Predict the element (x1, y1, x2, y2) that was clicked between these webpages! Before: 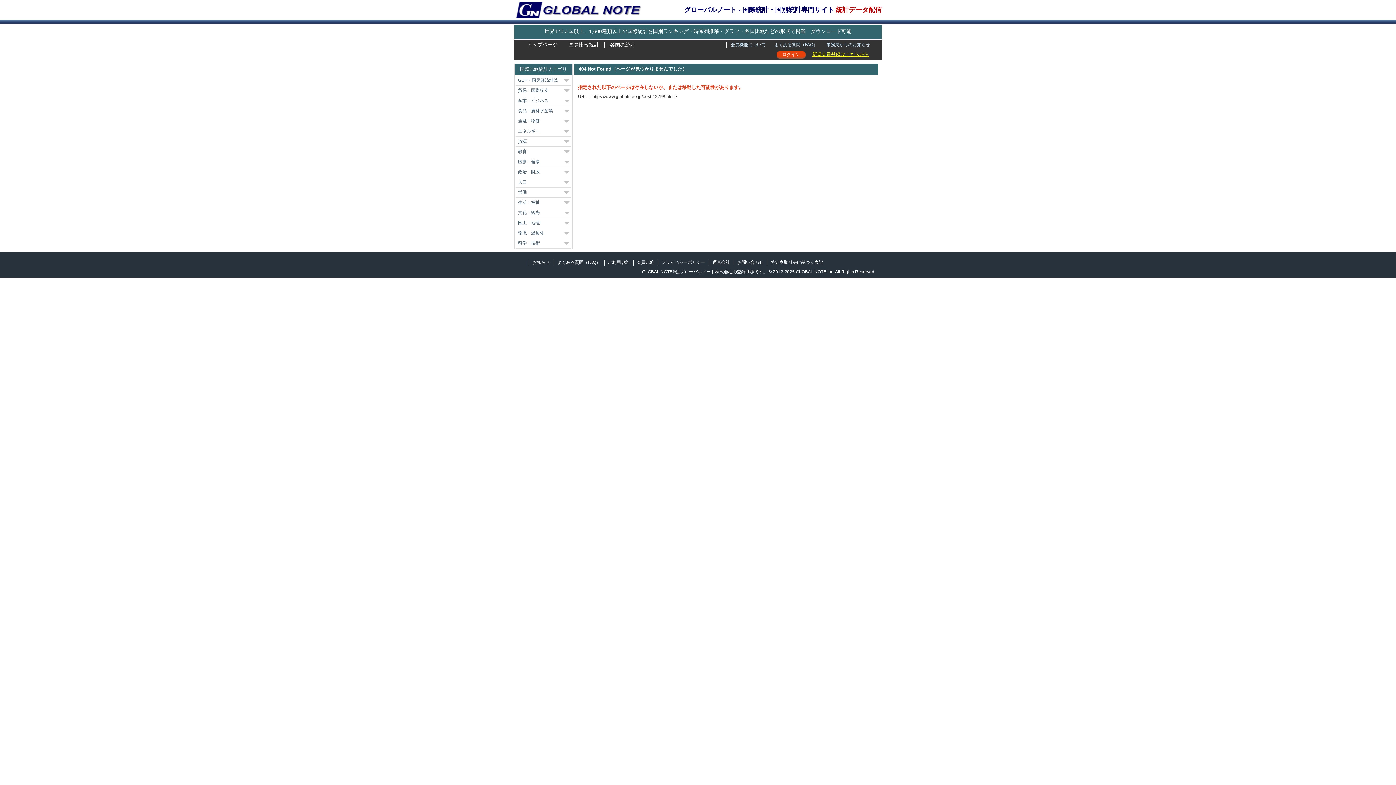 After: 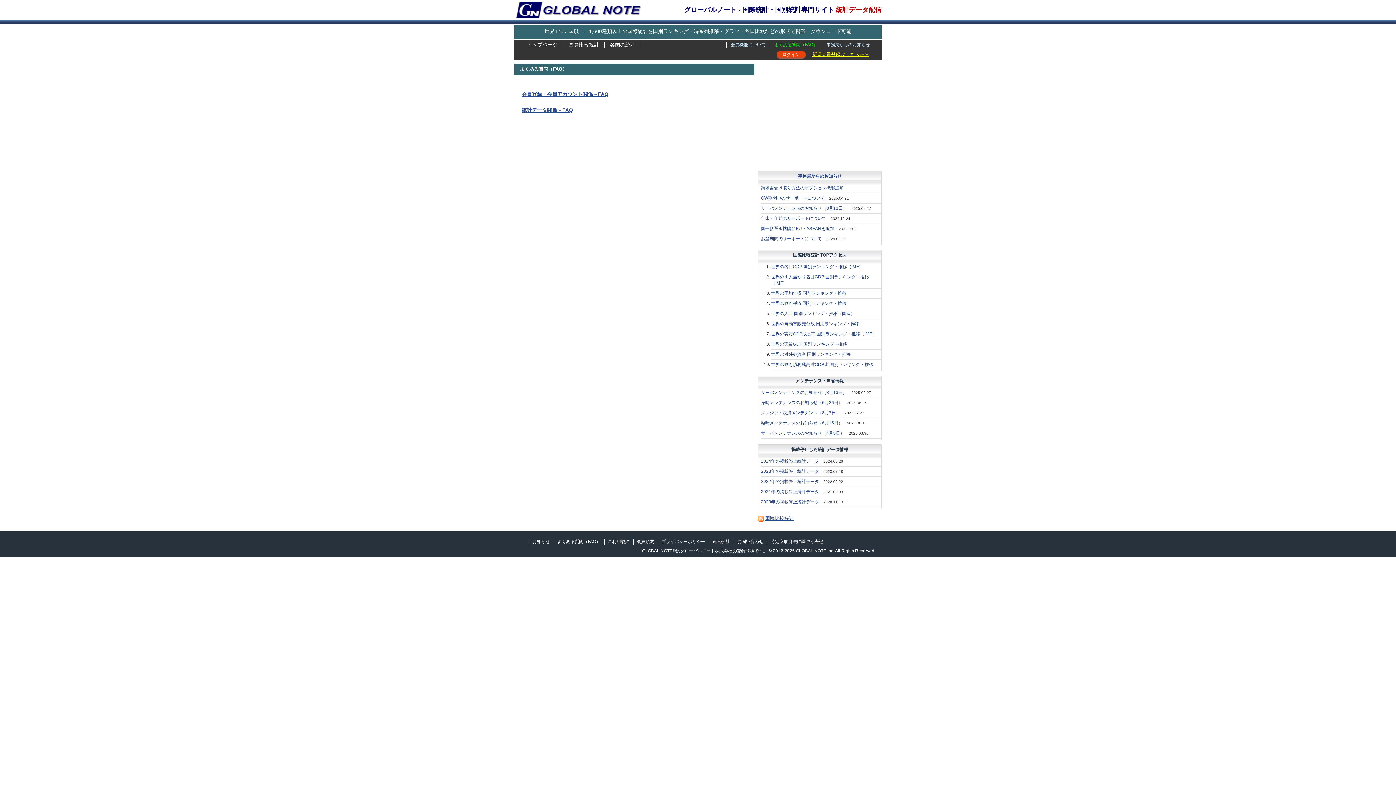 Action: bbox: (557, 260, 600, 265) label: よくある質問（FAQ）